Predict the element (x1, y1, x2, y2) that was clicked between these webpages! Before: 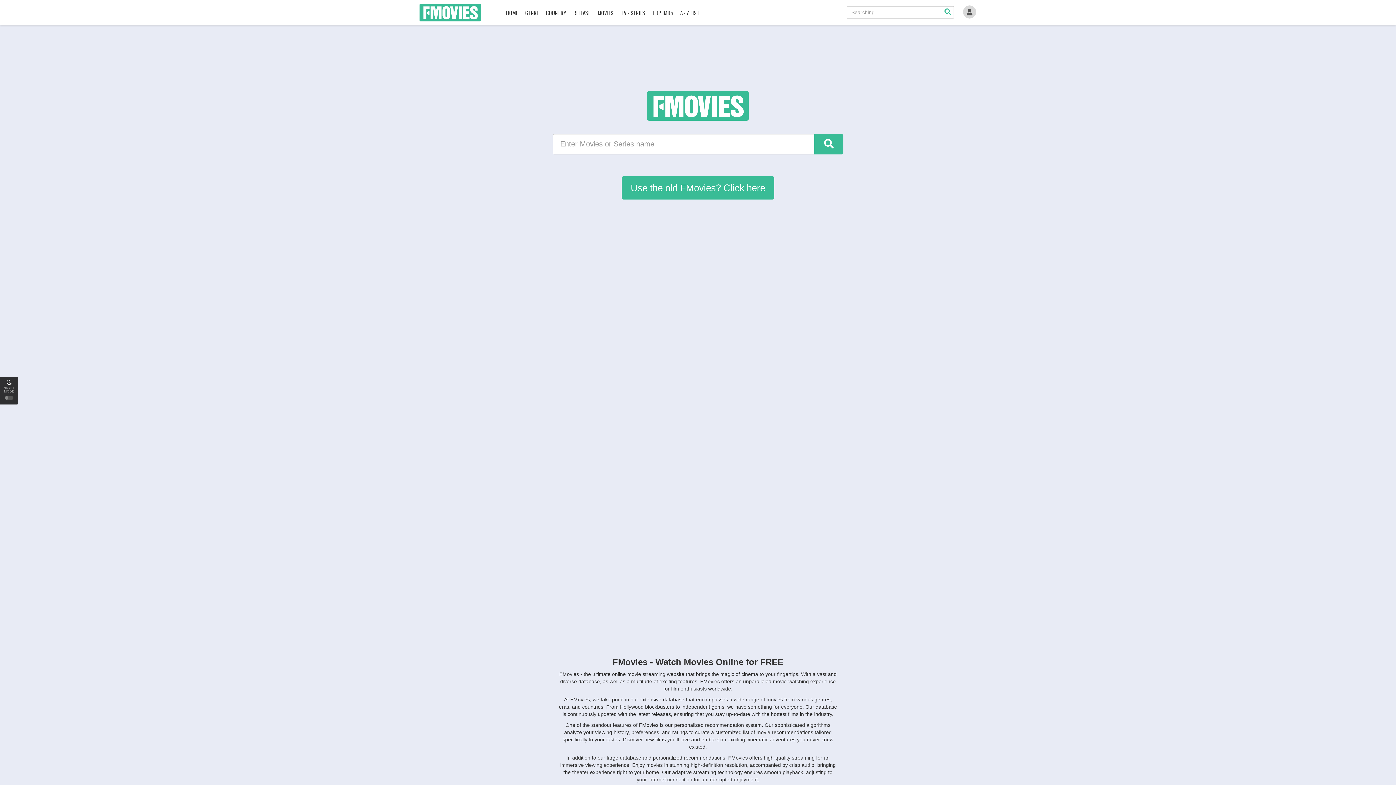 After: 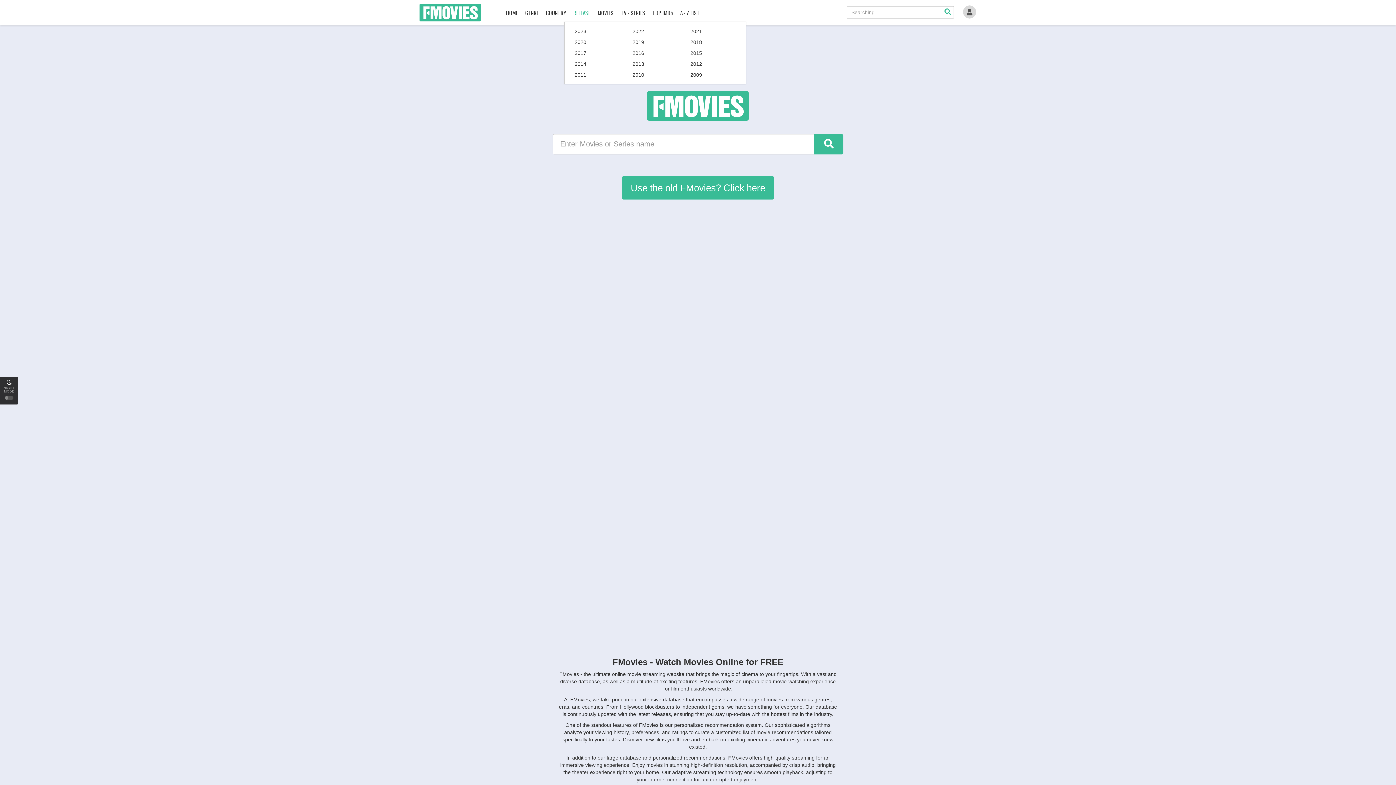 Action: label: RELEASE bbox: (571, 0, 592, 25)